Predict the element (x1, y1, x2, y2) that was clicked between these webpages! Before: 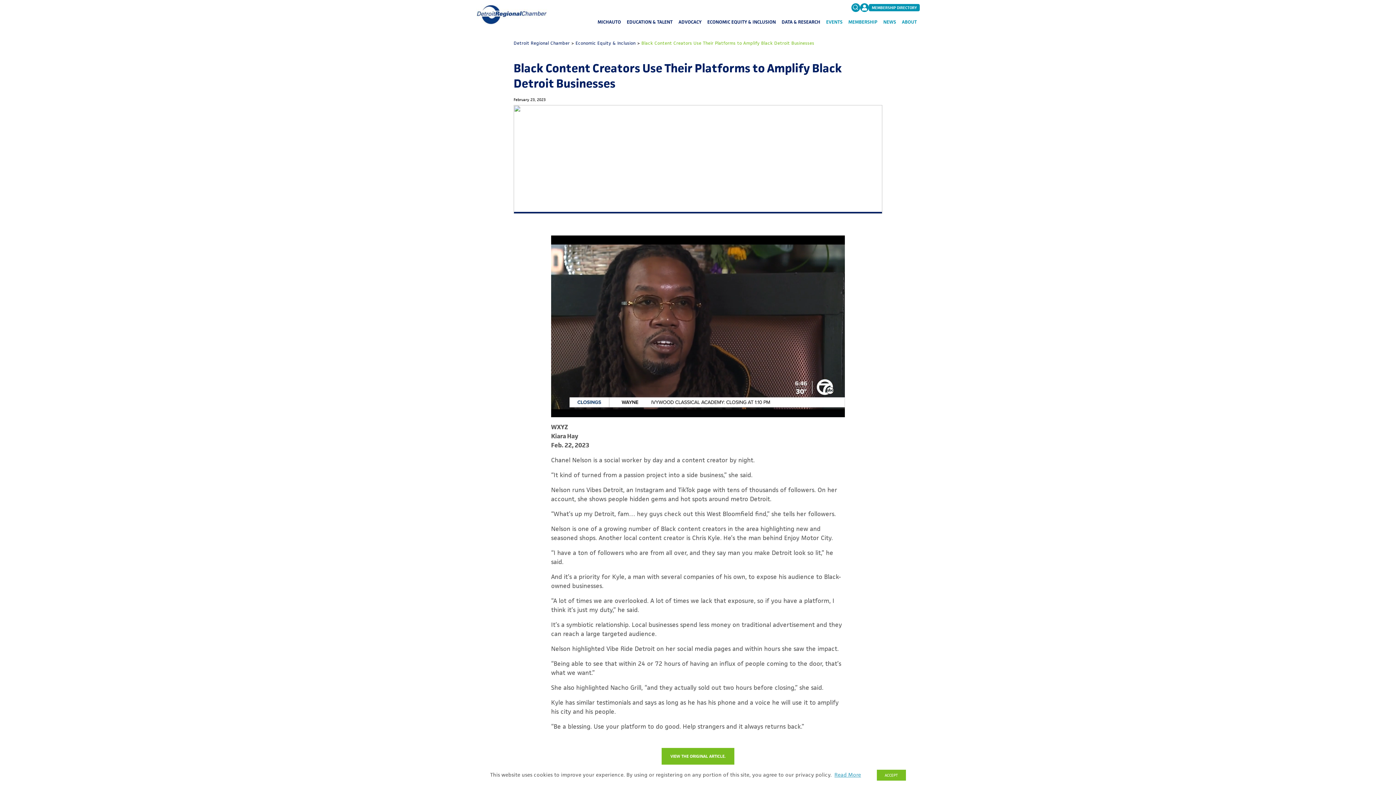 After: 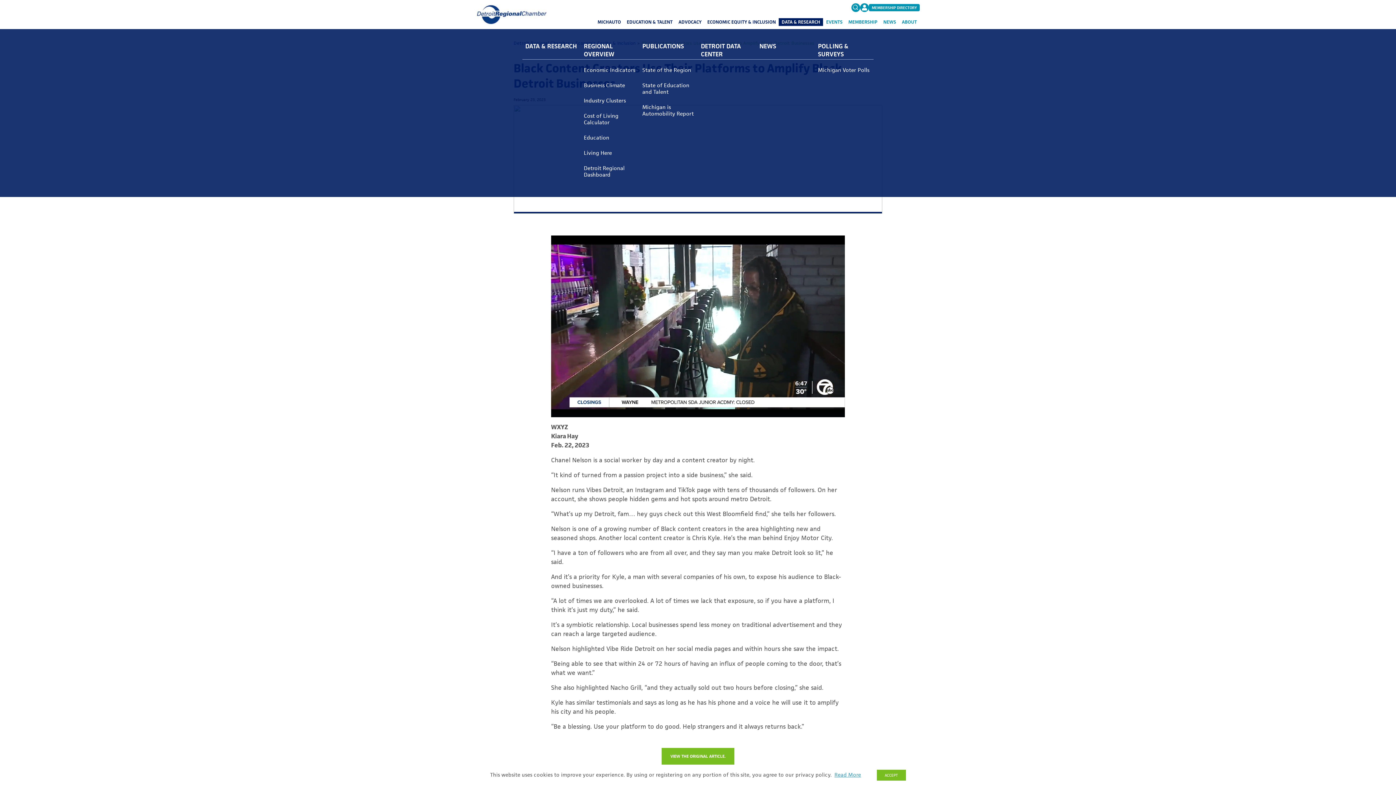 Action: bbox: (778, 18, 823, 26) label: DATA & RESEARCH